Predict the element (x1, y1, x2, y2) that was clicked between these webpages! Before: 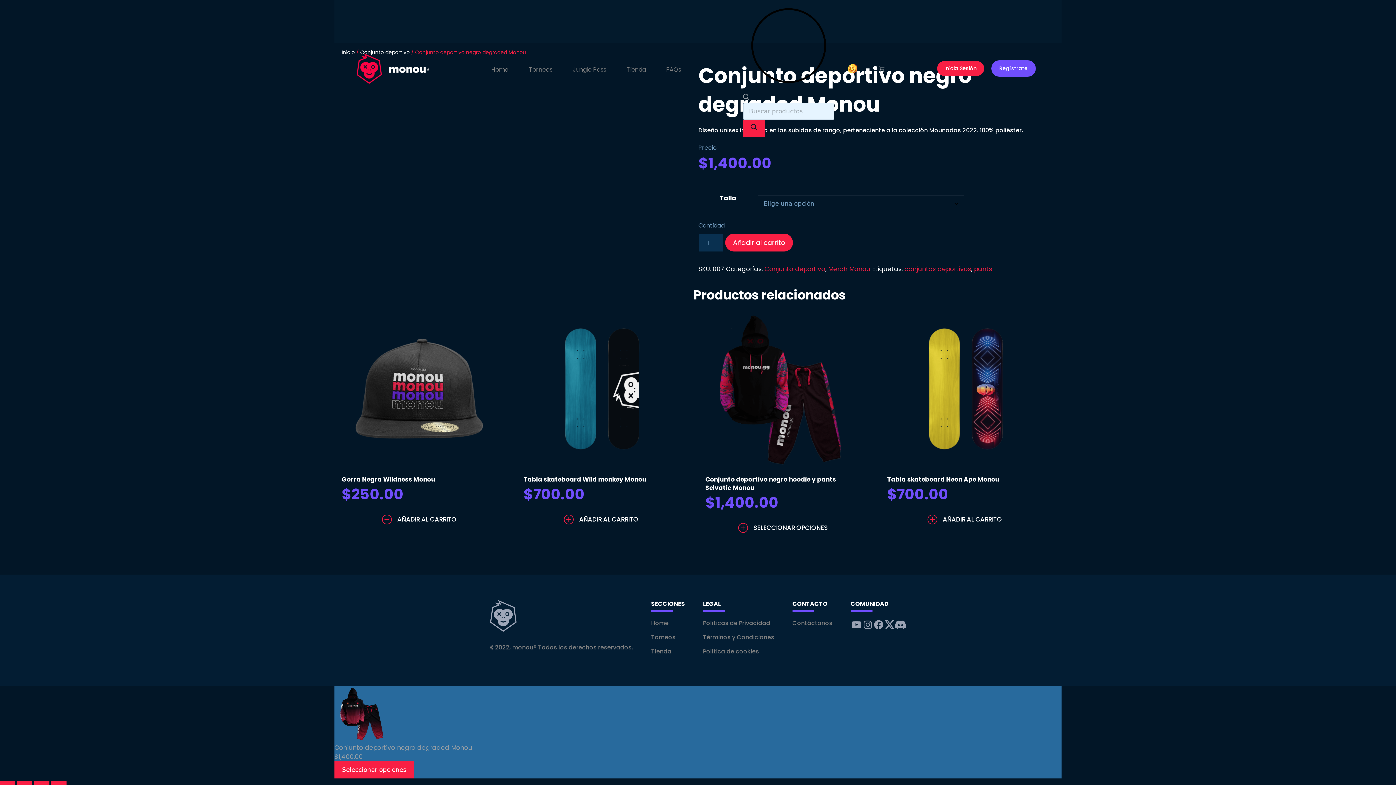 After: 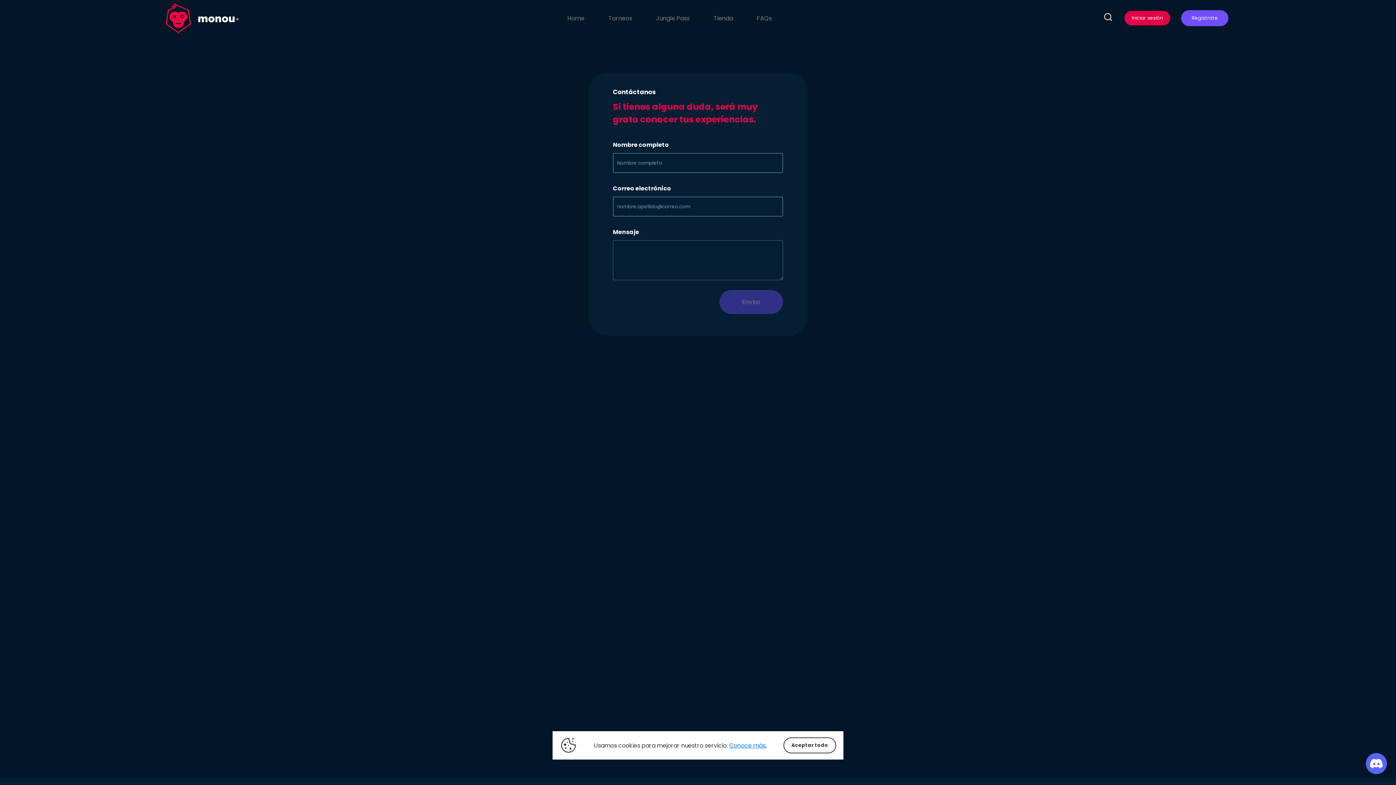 Action: label: Contáctanos bbox: (792, 619, 832, 627)